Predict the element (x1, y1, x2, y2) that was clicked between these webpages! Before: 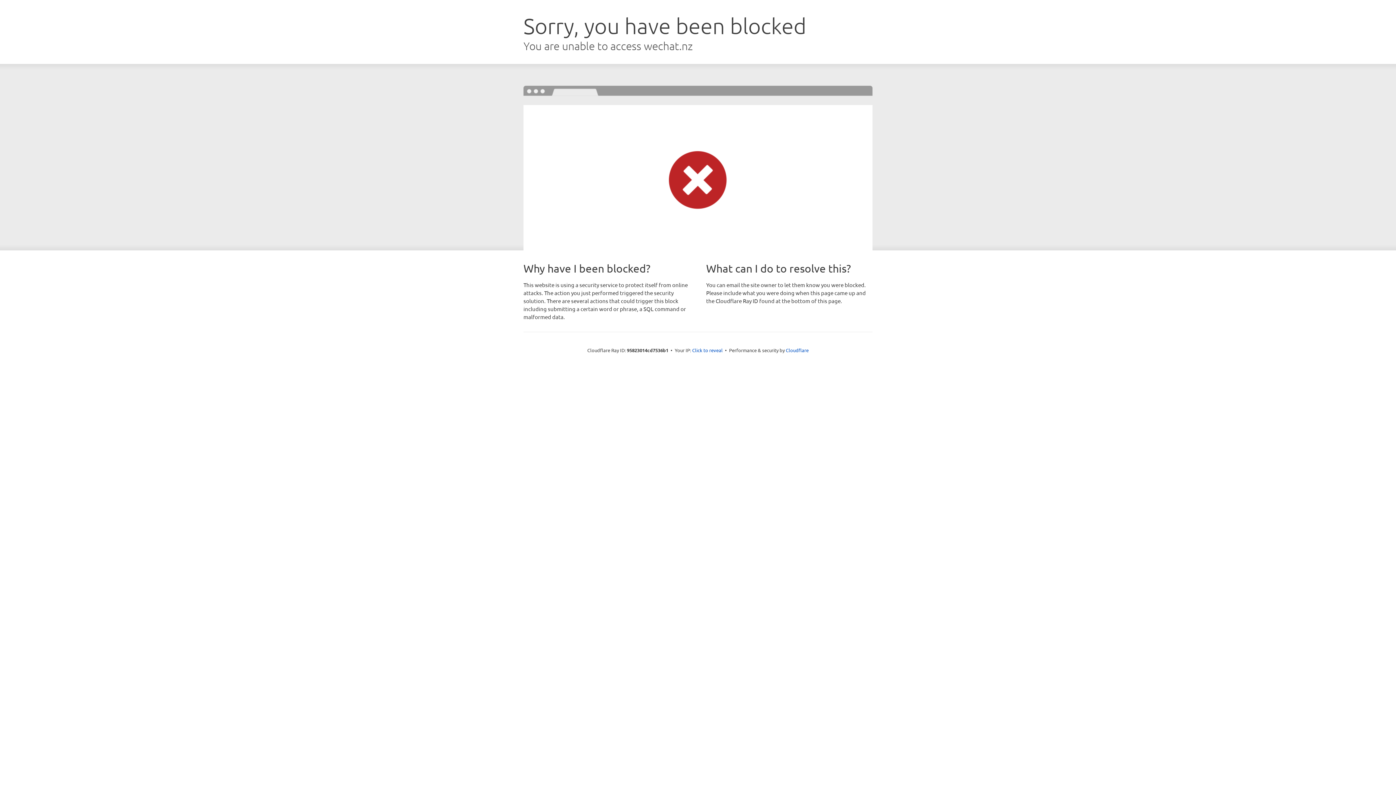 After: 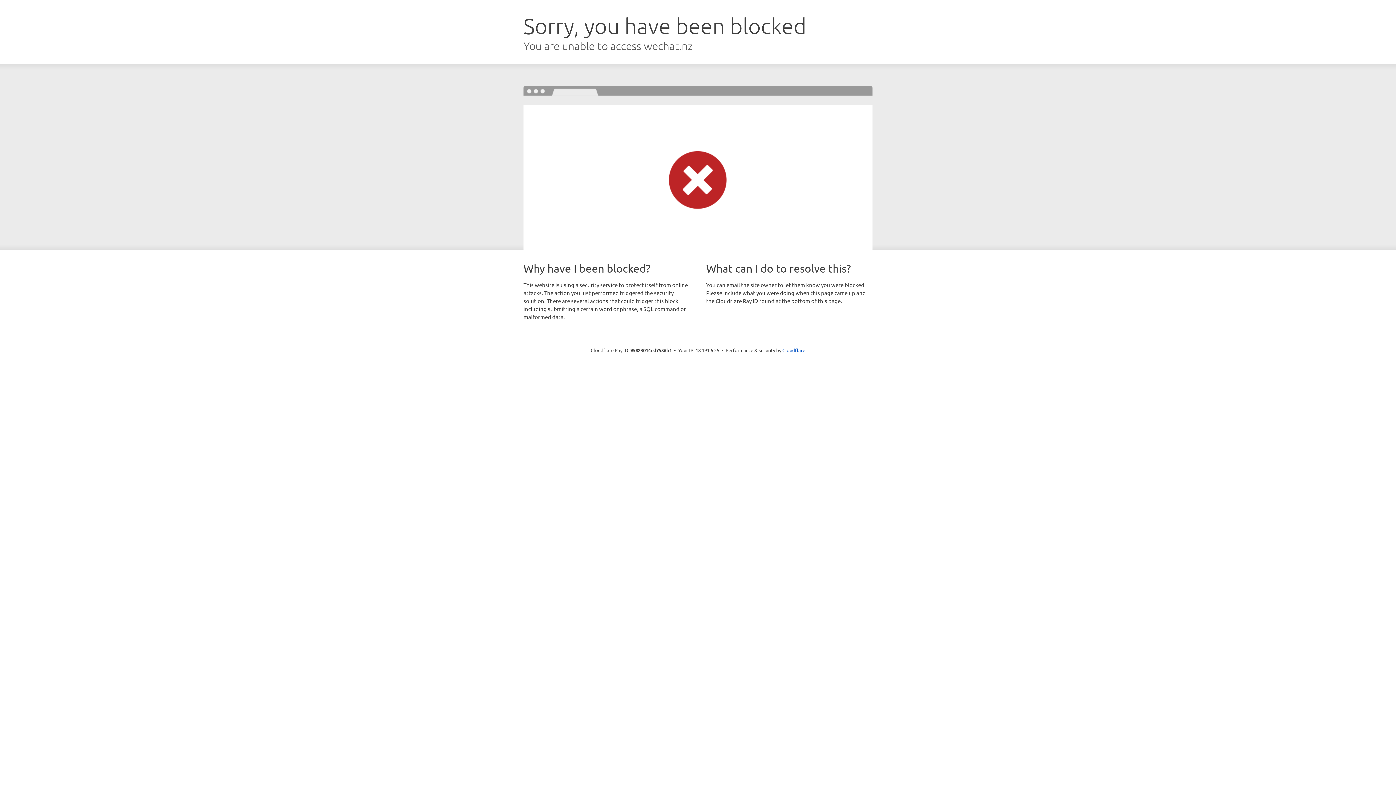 Action: bbox: (692, 346, 722, 353) label: Click to reveal